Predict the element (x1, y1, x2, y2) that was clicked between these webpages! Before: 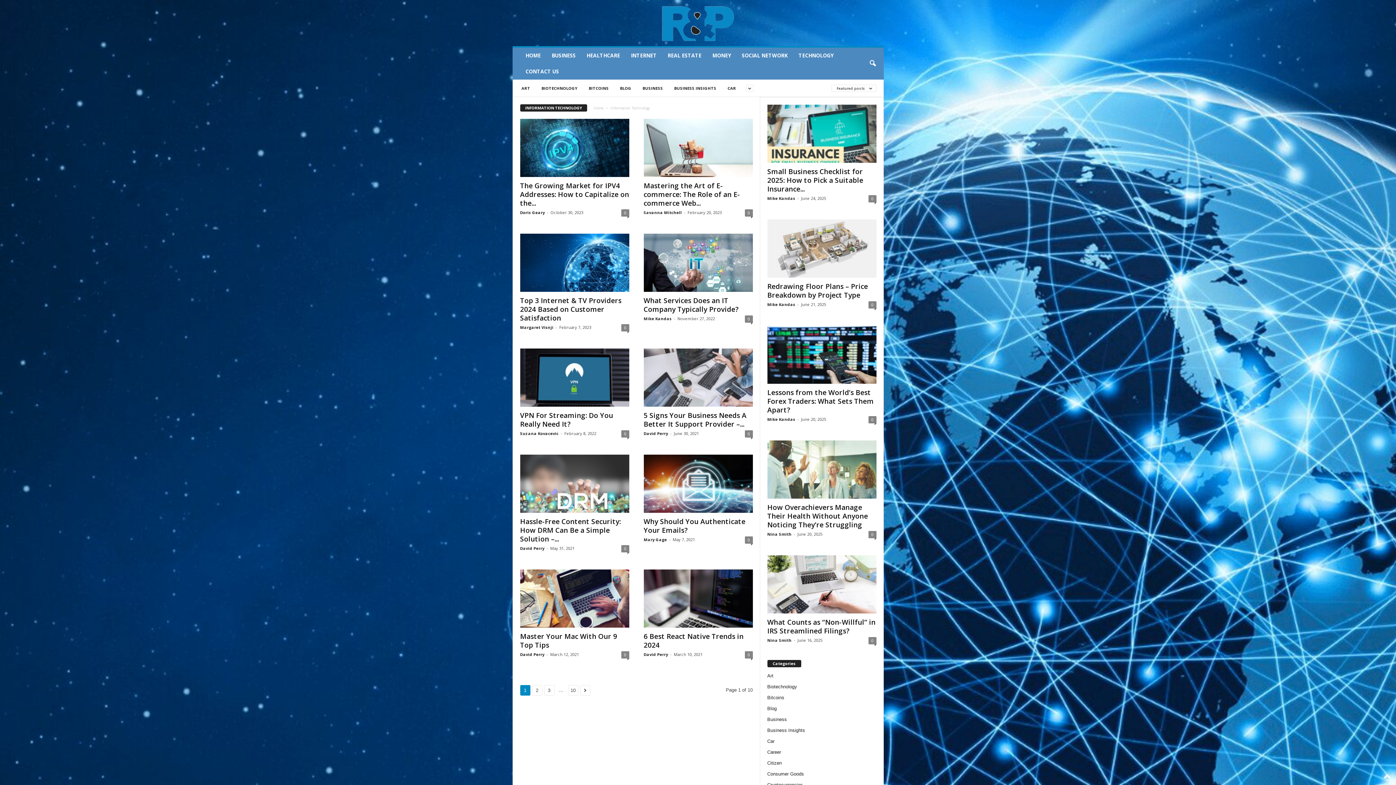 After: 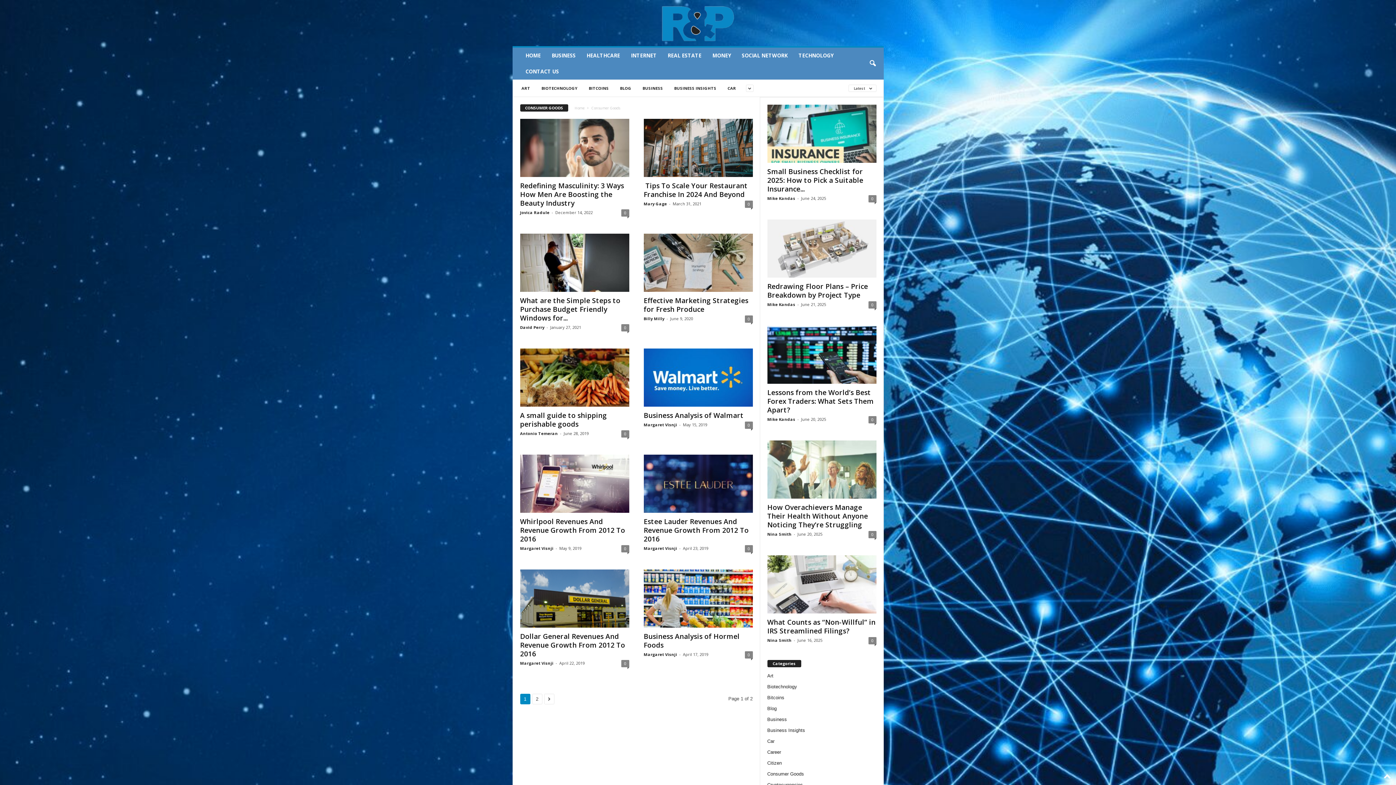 Action: label: Consumer Goods bbox: (767, 771, 804, 777)